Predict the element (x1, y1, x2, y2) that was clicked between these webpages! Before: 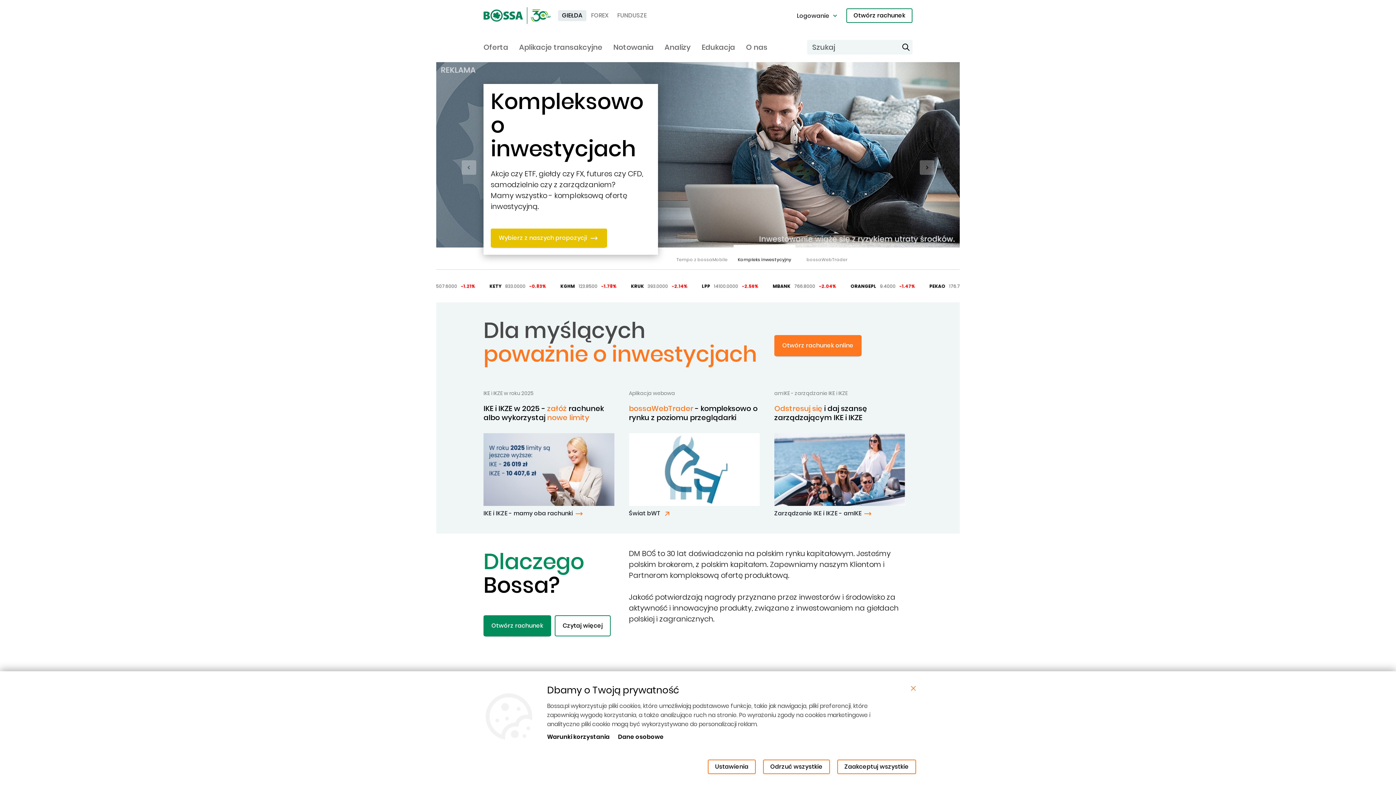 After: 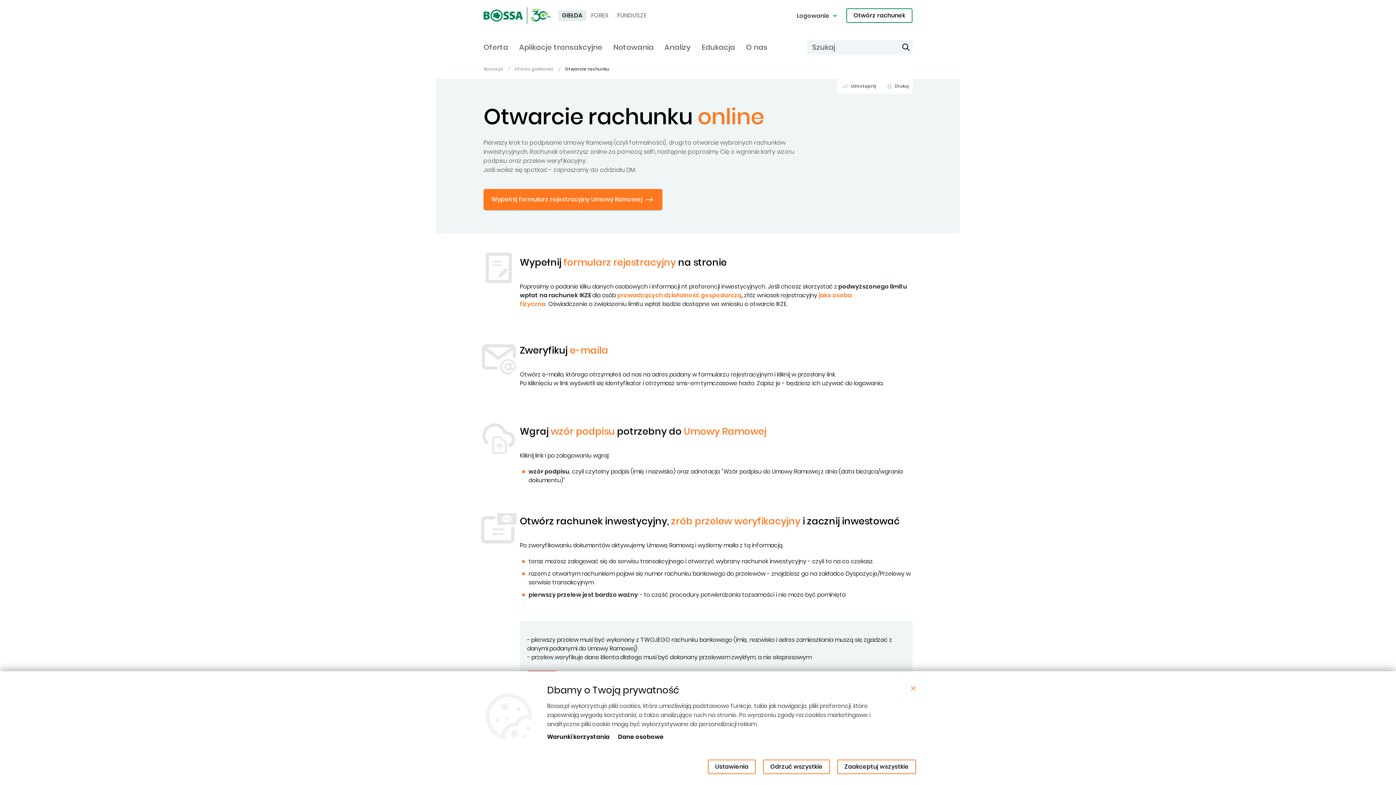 Action: label: Otwórz rachunek bbox: (483, 615, 551, 636)